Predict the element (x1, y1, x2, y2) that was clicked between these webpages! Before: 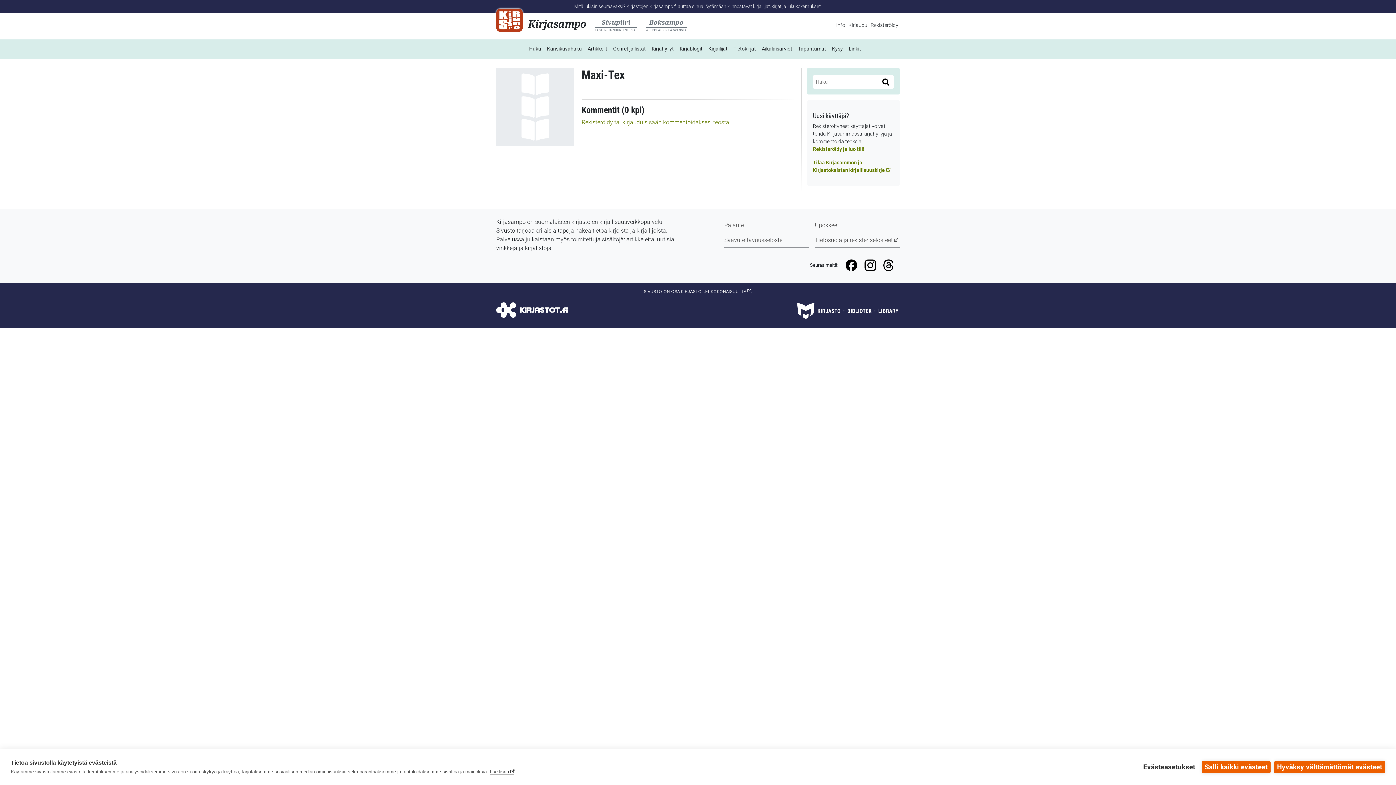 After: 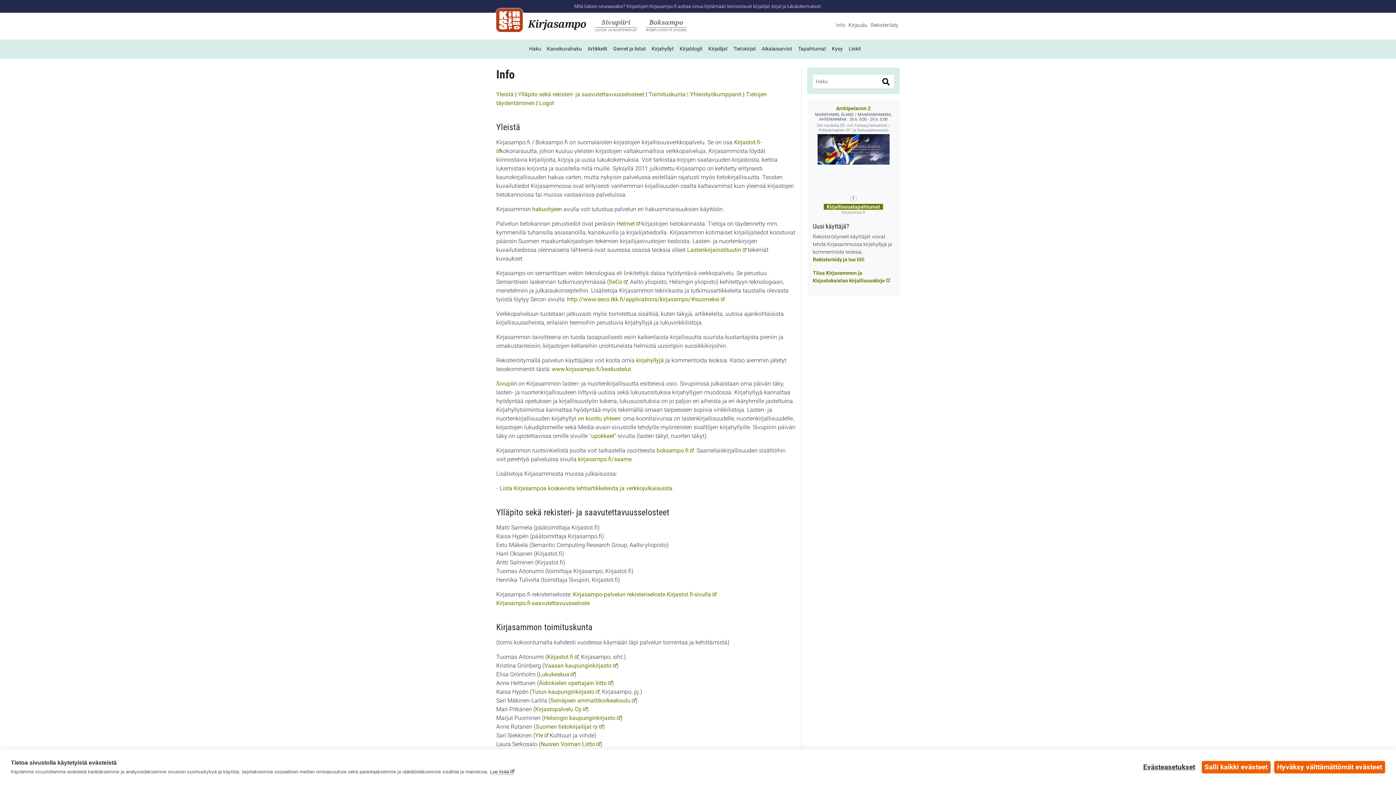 Action: bbox: (836, 22, 845, 28) label: Info